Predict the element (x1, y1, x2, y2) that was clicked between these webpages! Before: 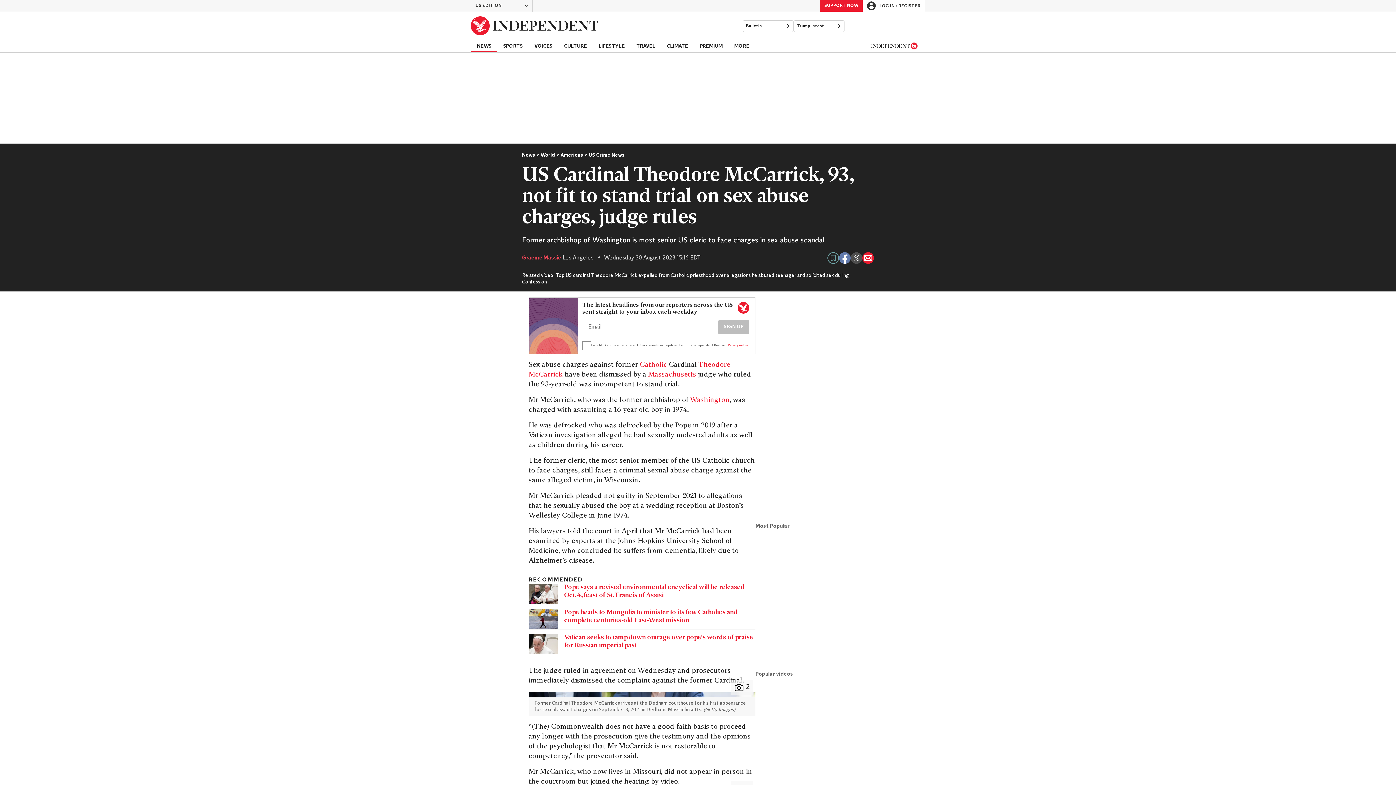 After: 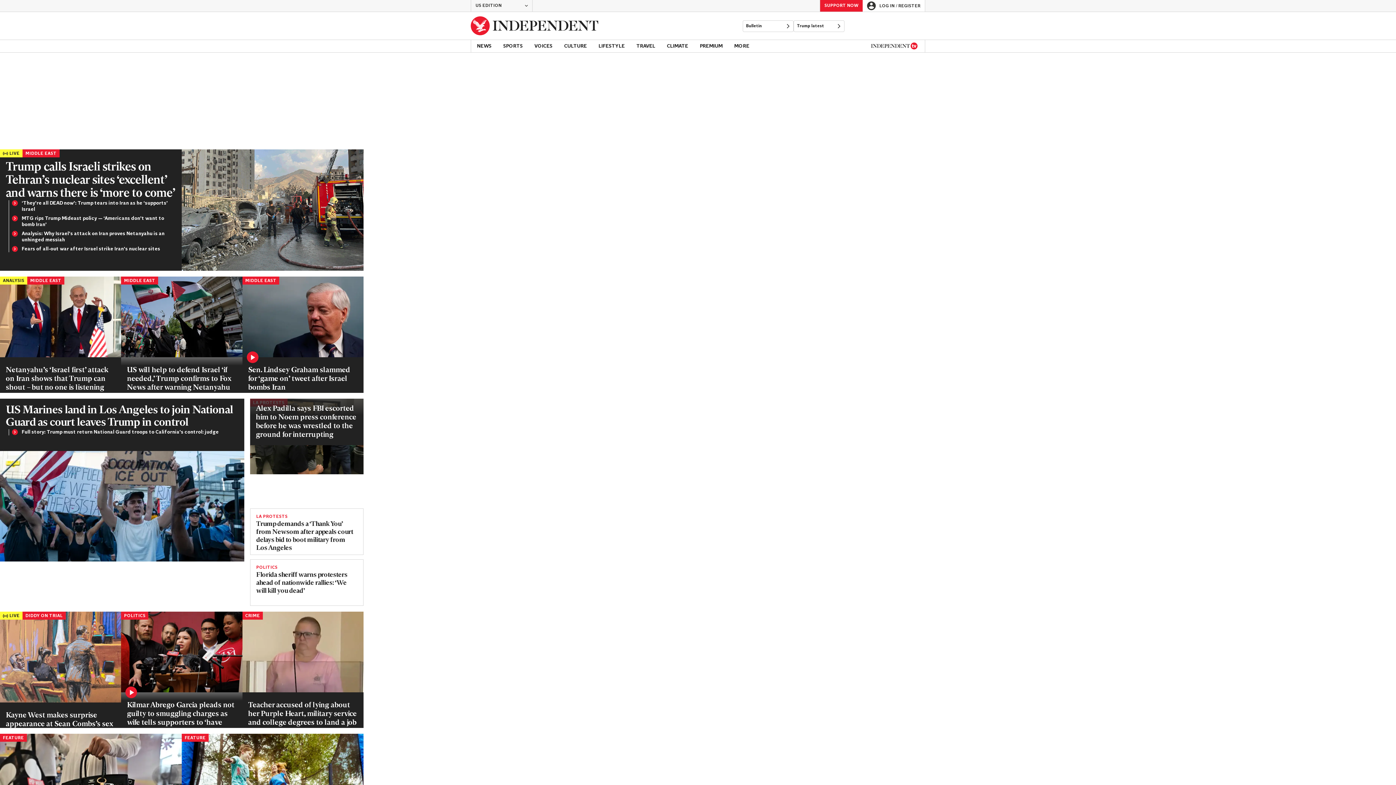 Action: bbox: (470, 12, 598, 39) label: Back to homepage